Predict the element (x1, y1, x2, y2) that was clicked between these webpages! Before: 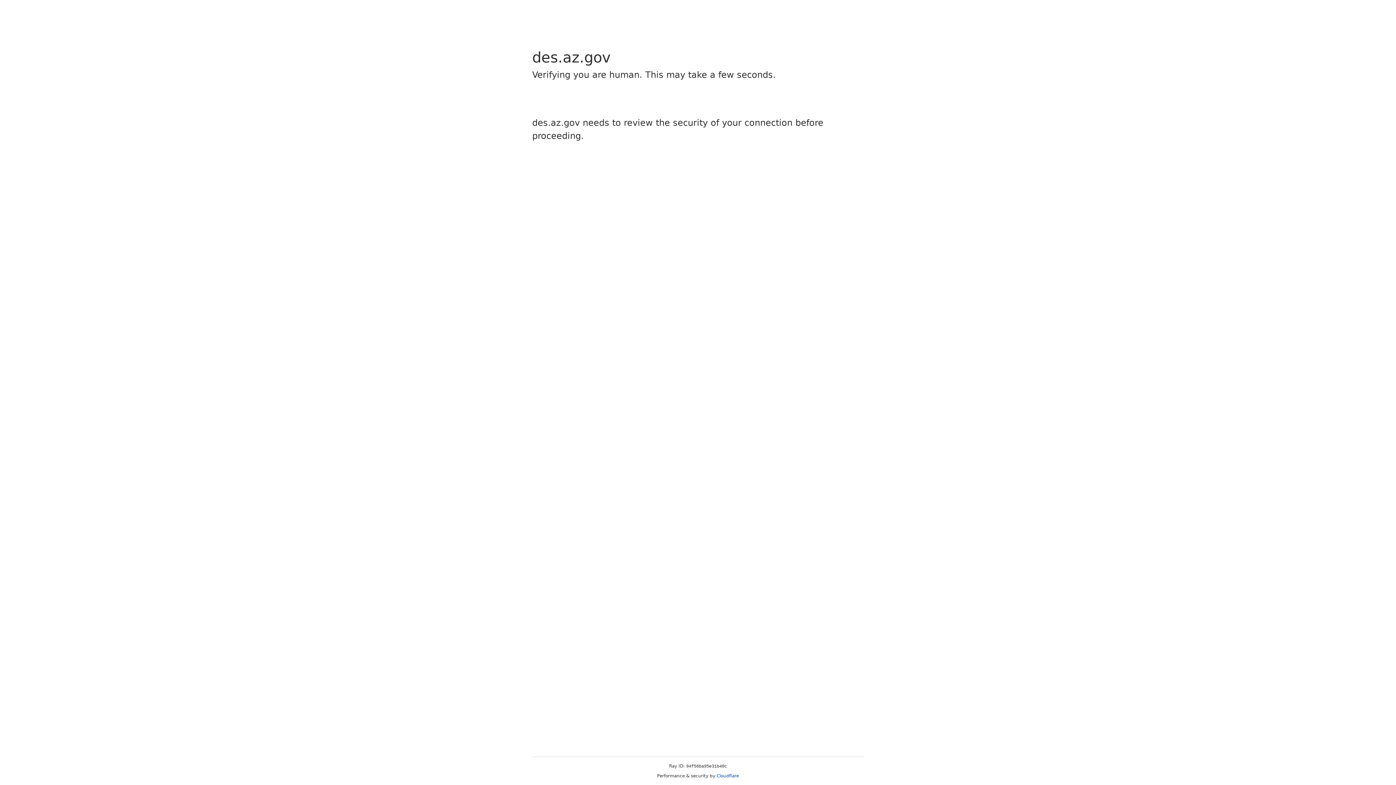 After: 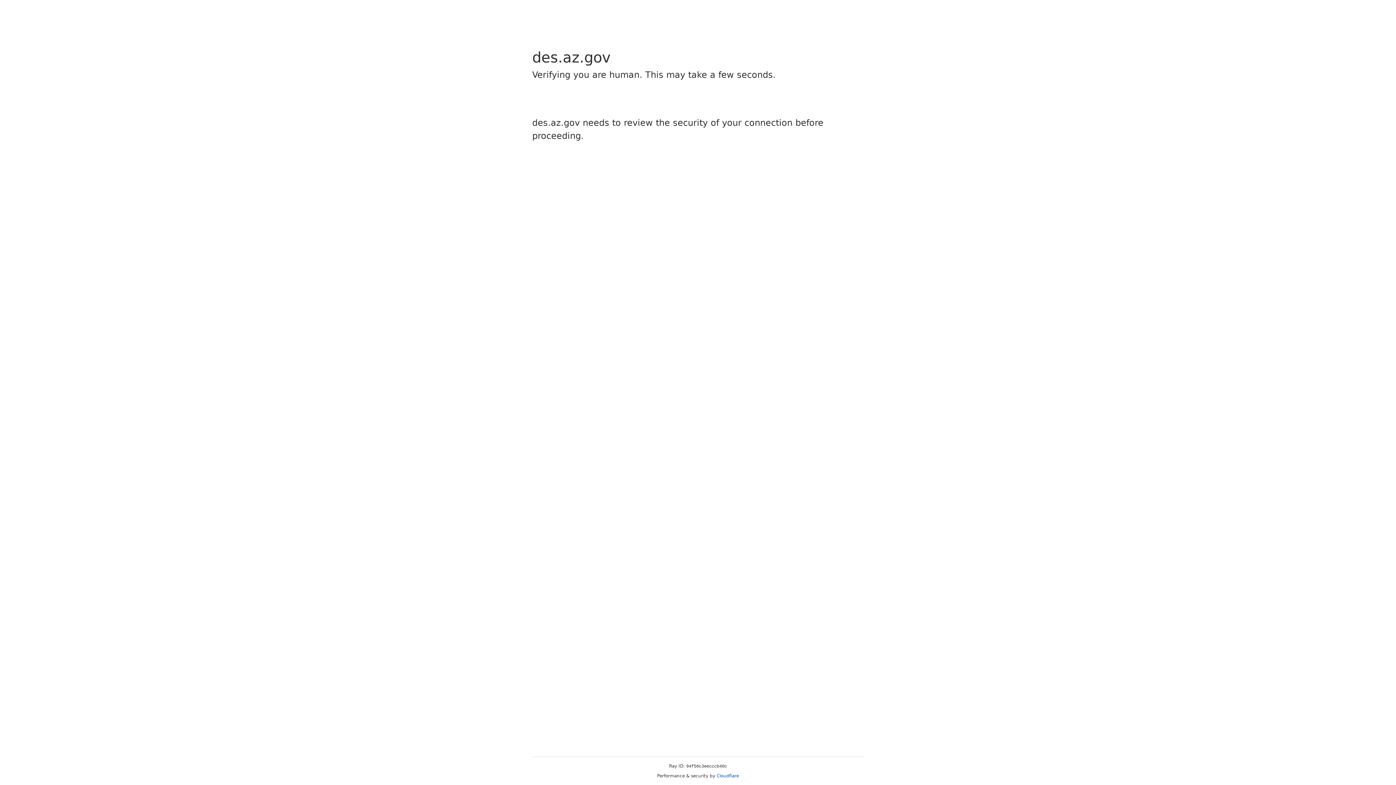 Action: label: Cloudflare bbox: (716, 773, 739, 778)